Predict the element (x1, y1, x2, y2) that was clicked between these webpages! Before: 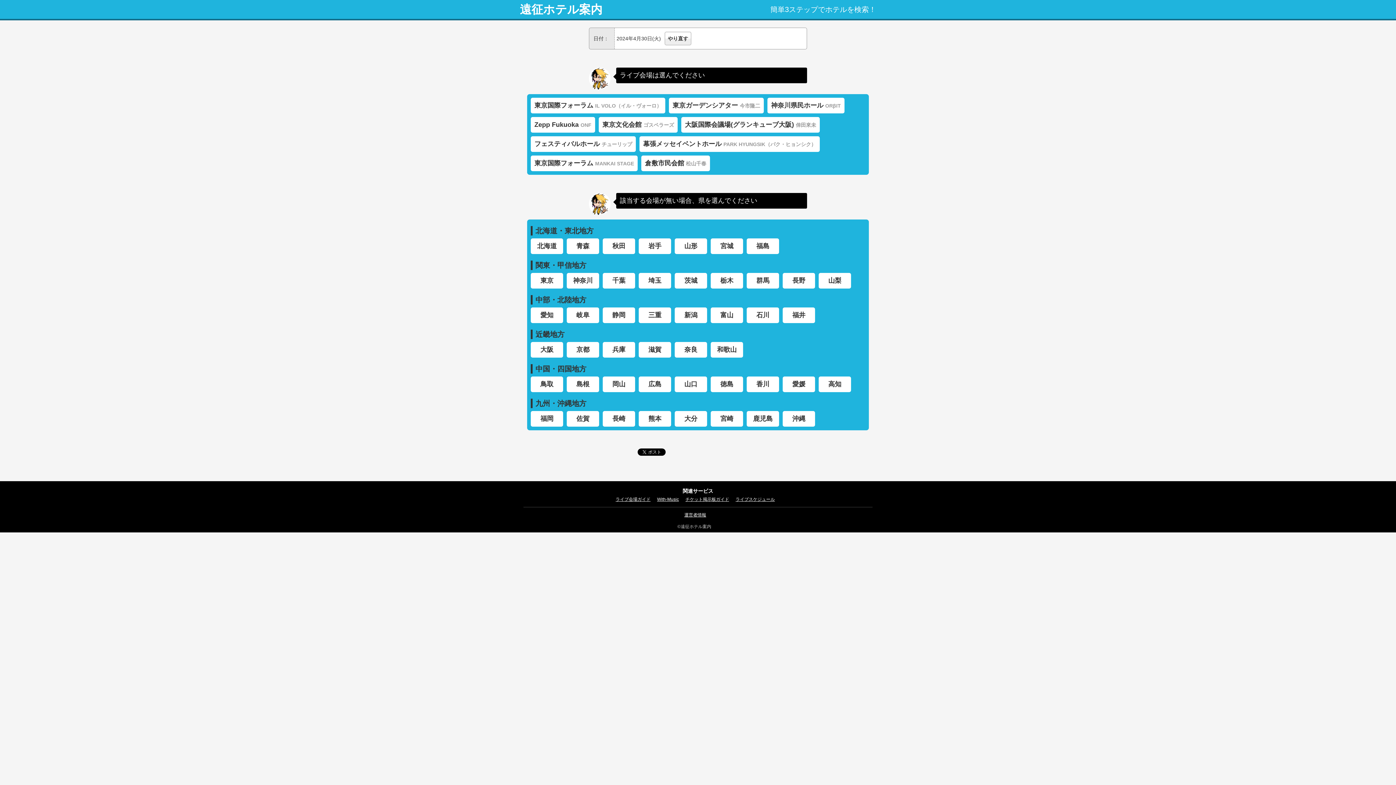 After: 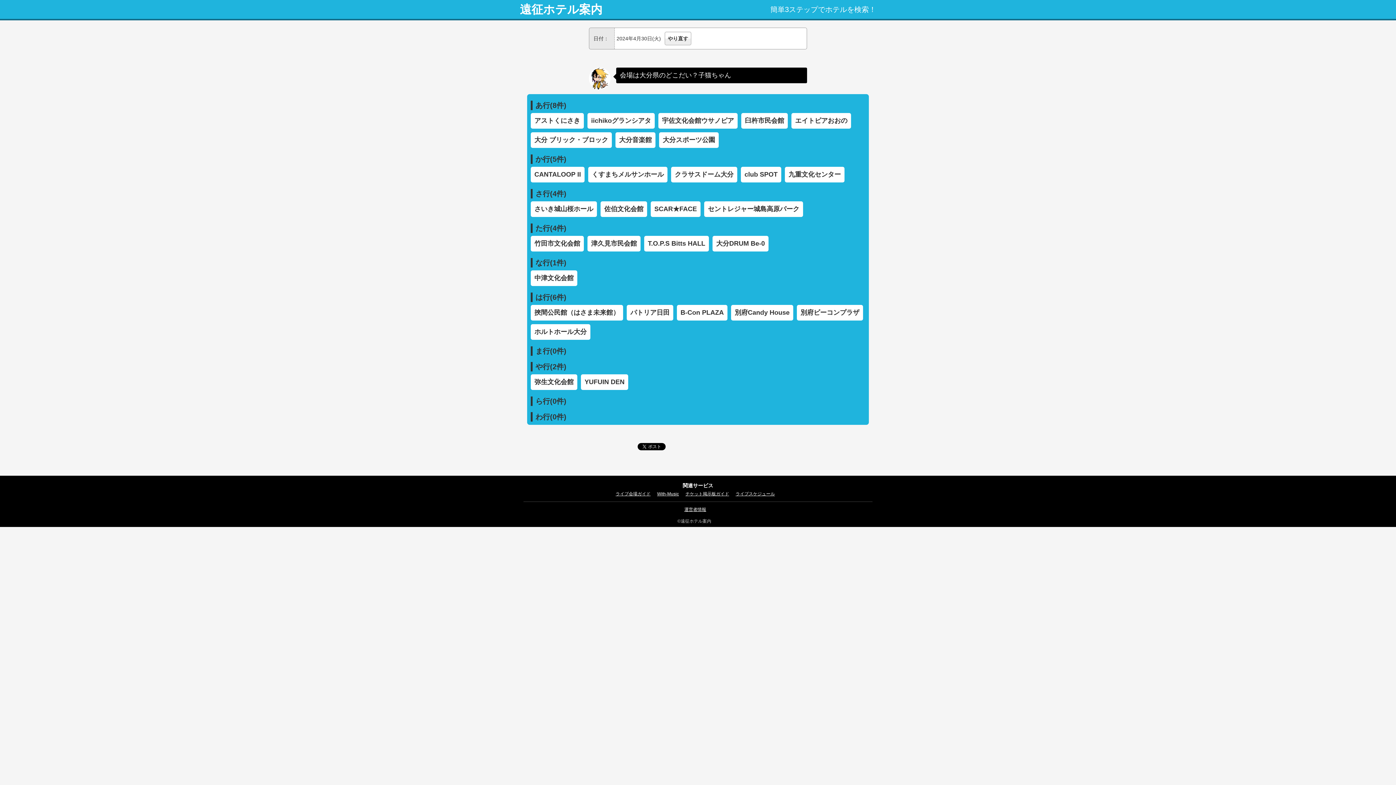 Action: label: 大分 bbox: (674, 411, 707, 426)